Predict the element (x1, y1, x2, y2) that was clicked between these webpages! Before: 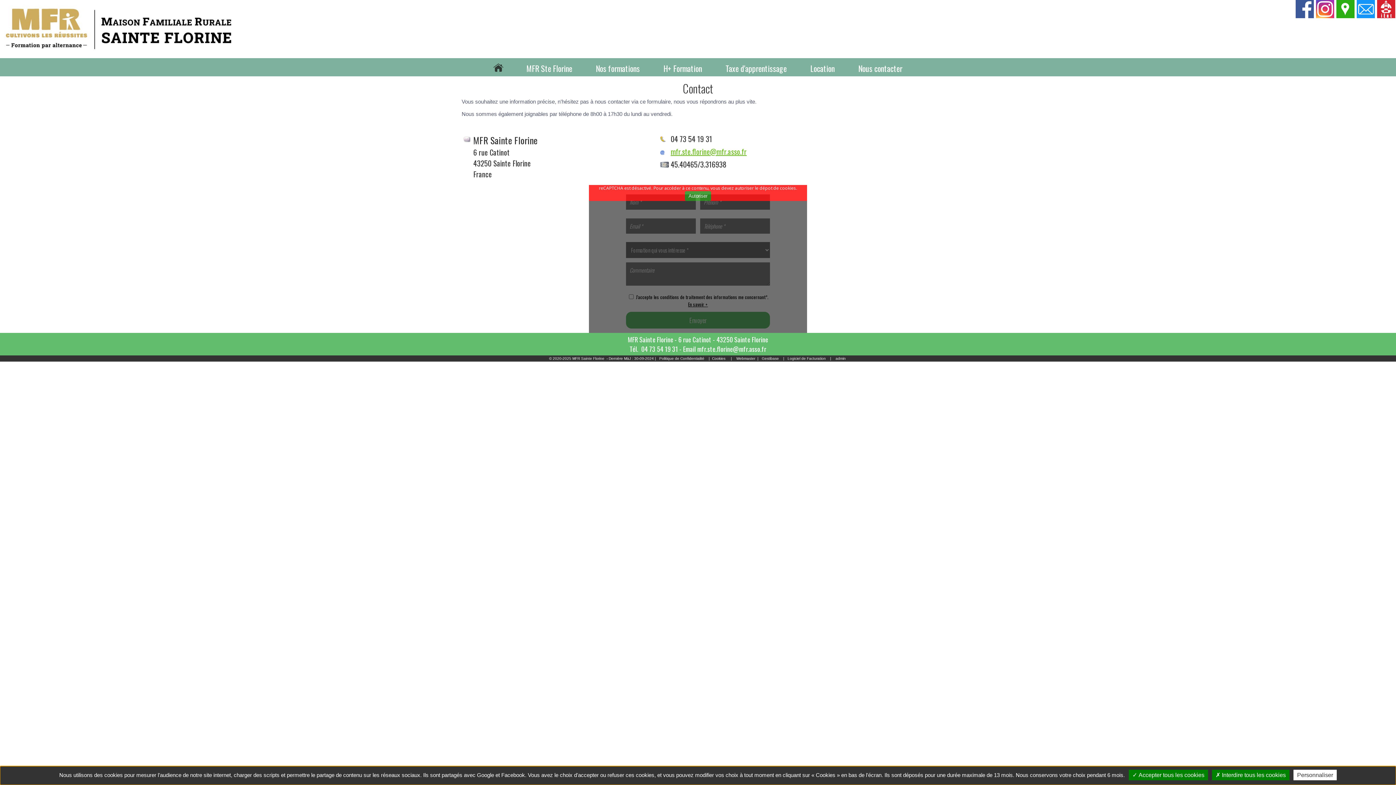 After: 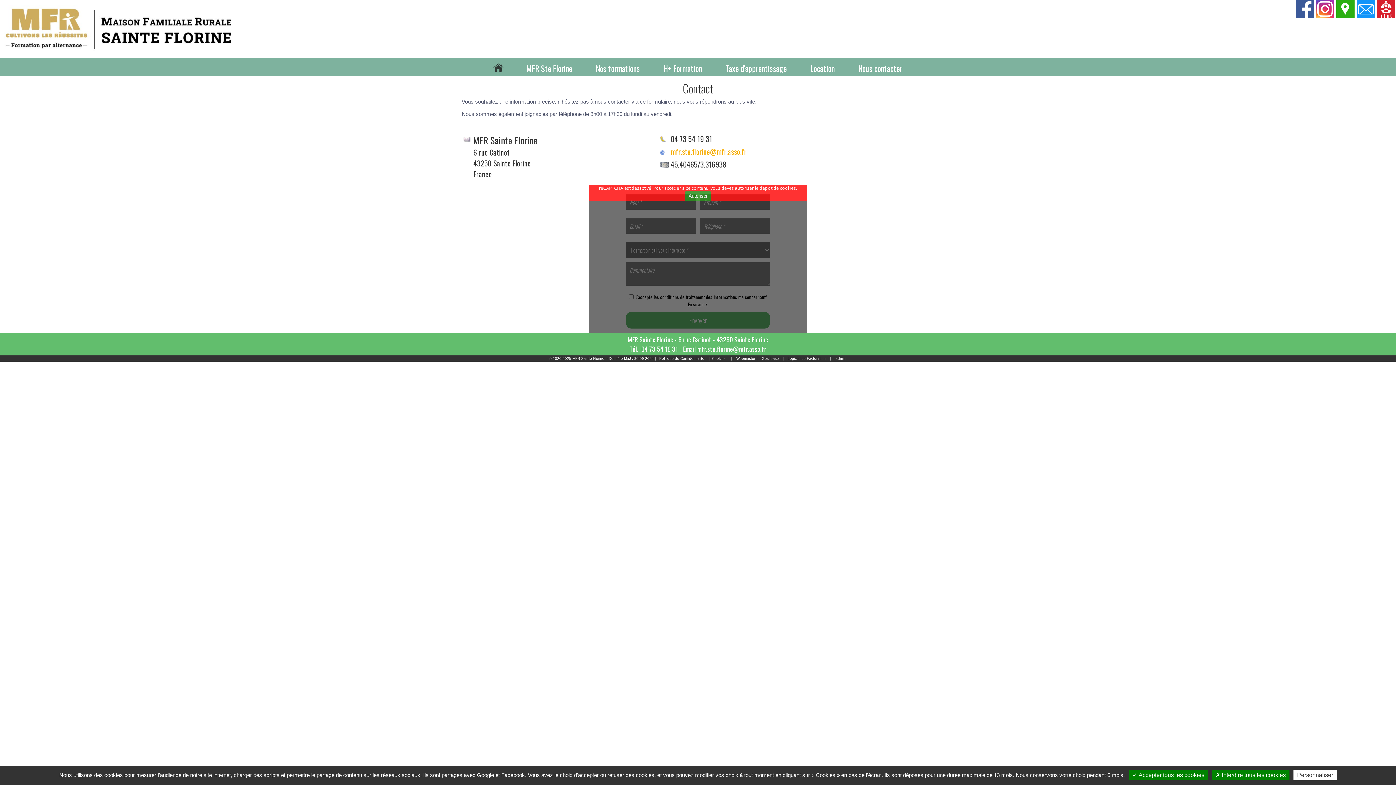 Action: label: mfr.ste.florine@mfr.asso.fr bbox: (670, 146, 746, 157)